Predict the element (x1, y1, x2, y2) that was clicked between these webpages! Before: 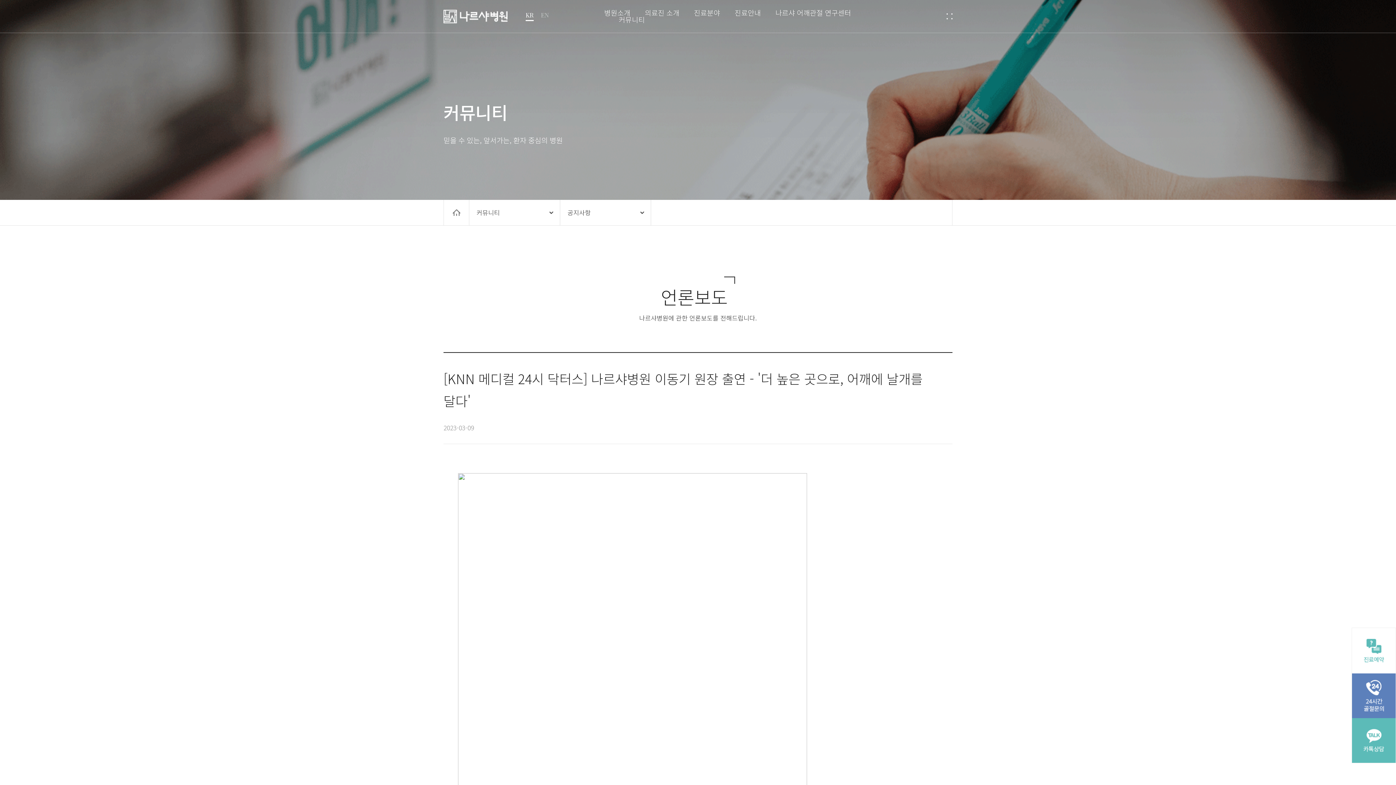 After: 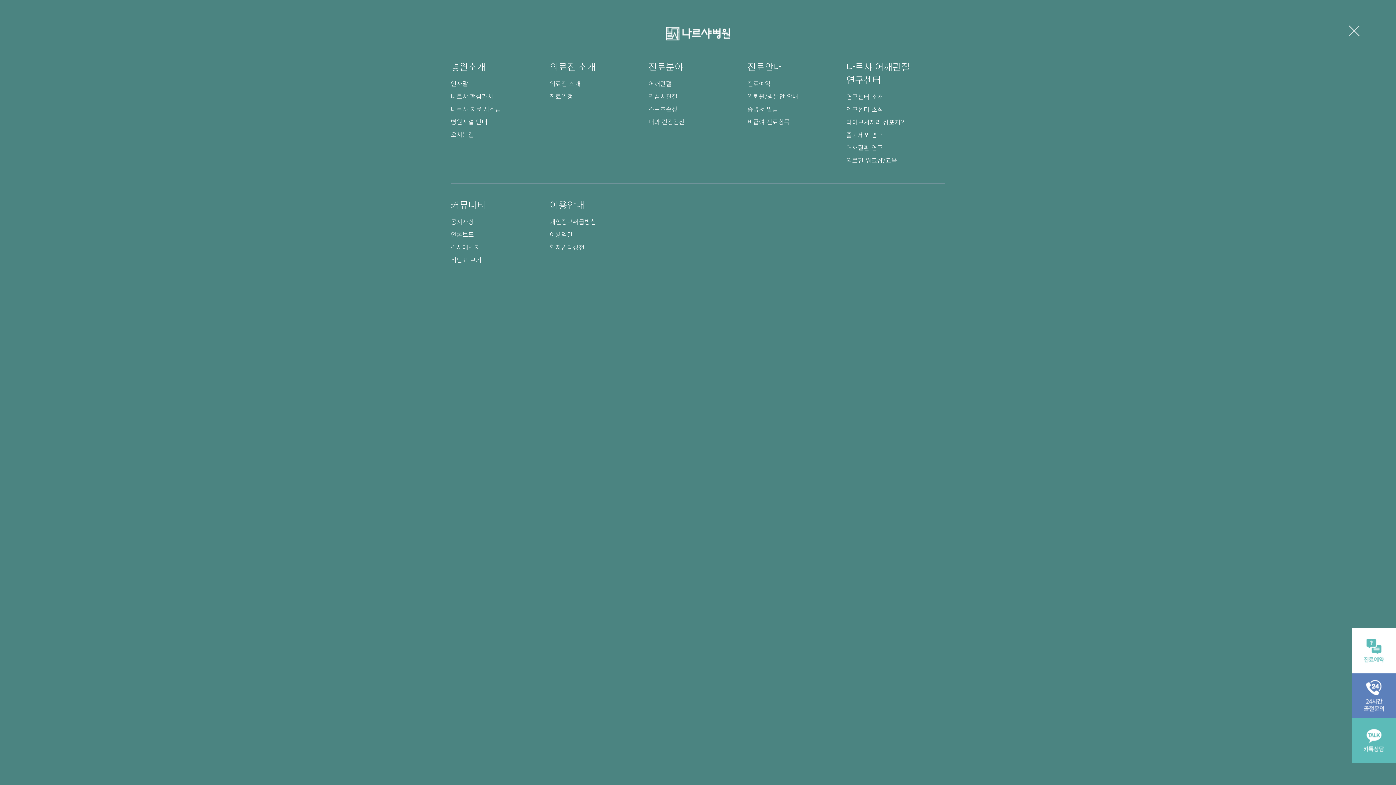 Action: bbox: (946, 6, 952, 26)